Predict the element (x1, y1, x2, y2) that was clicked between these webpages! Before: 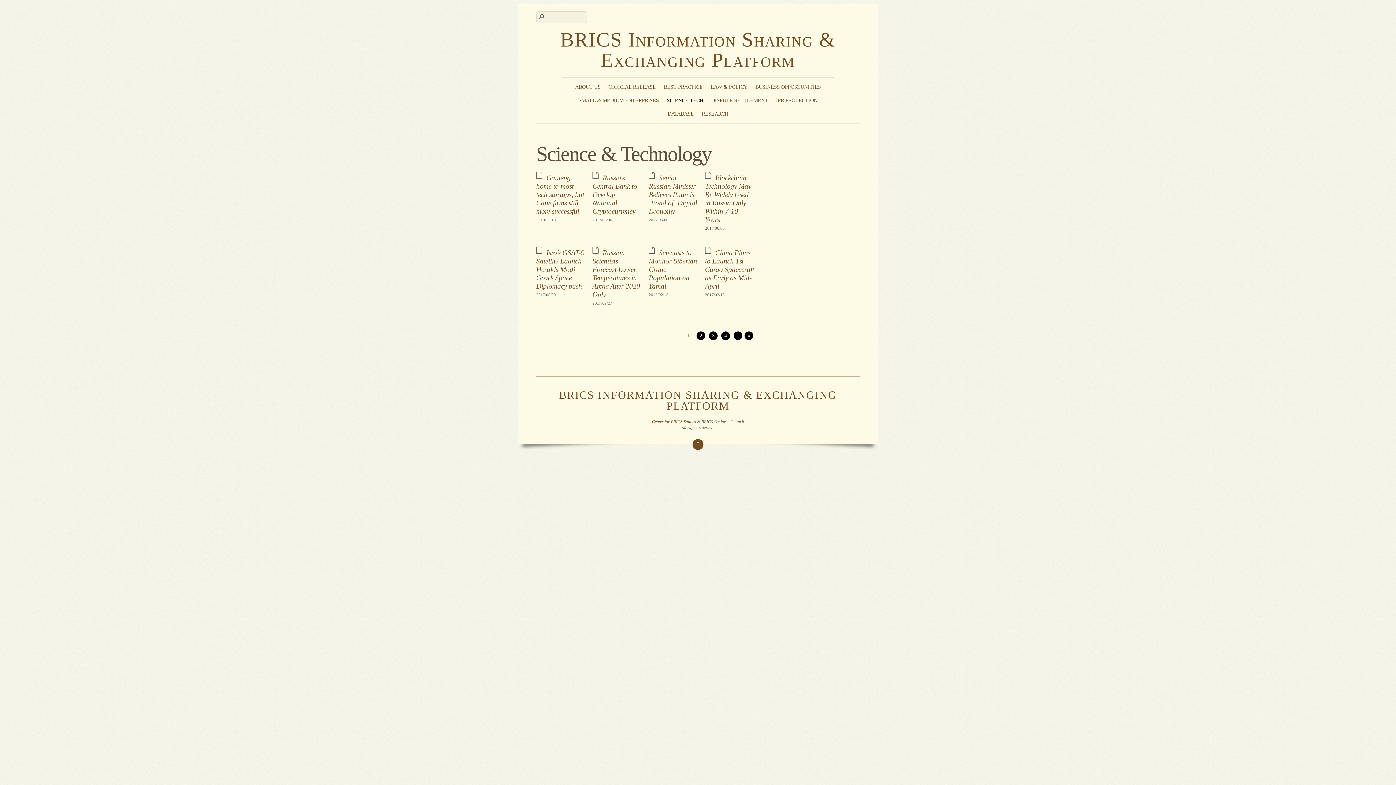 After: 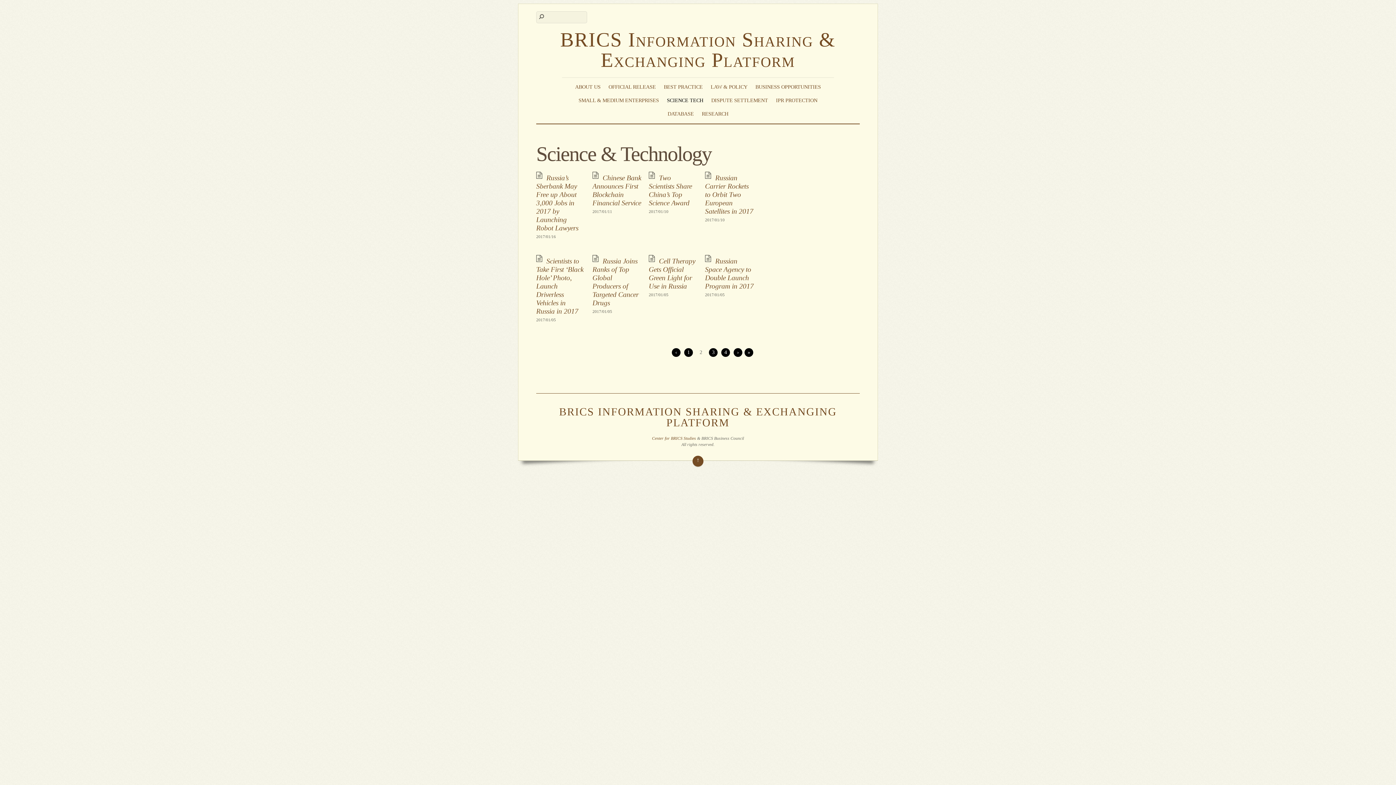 Action: bbox: (733, 331, 742, 340) label: ›